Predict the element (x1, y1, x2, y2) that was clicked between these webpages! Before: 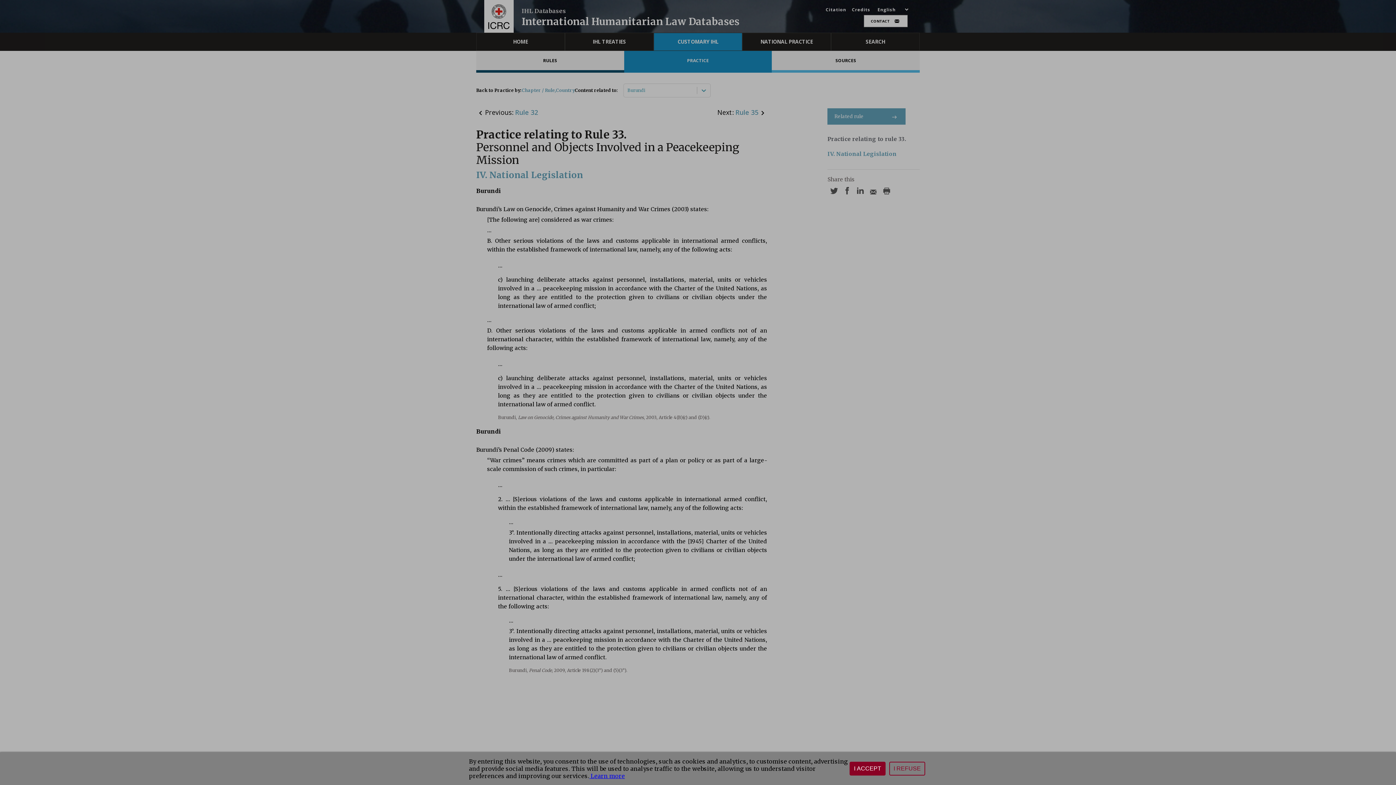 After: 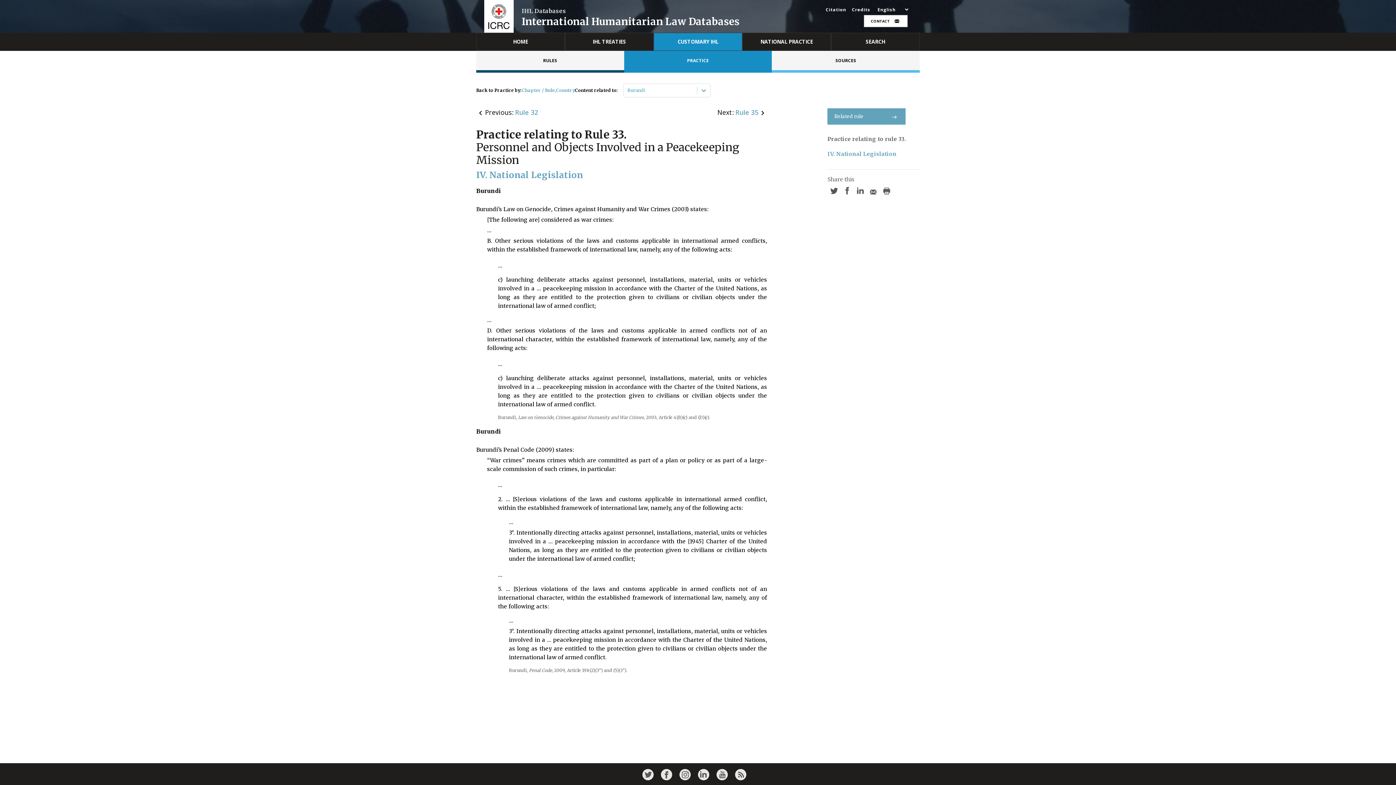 Action: bbox: (889, 762, 925, 776) label: I REFUSE